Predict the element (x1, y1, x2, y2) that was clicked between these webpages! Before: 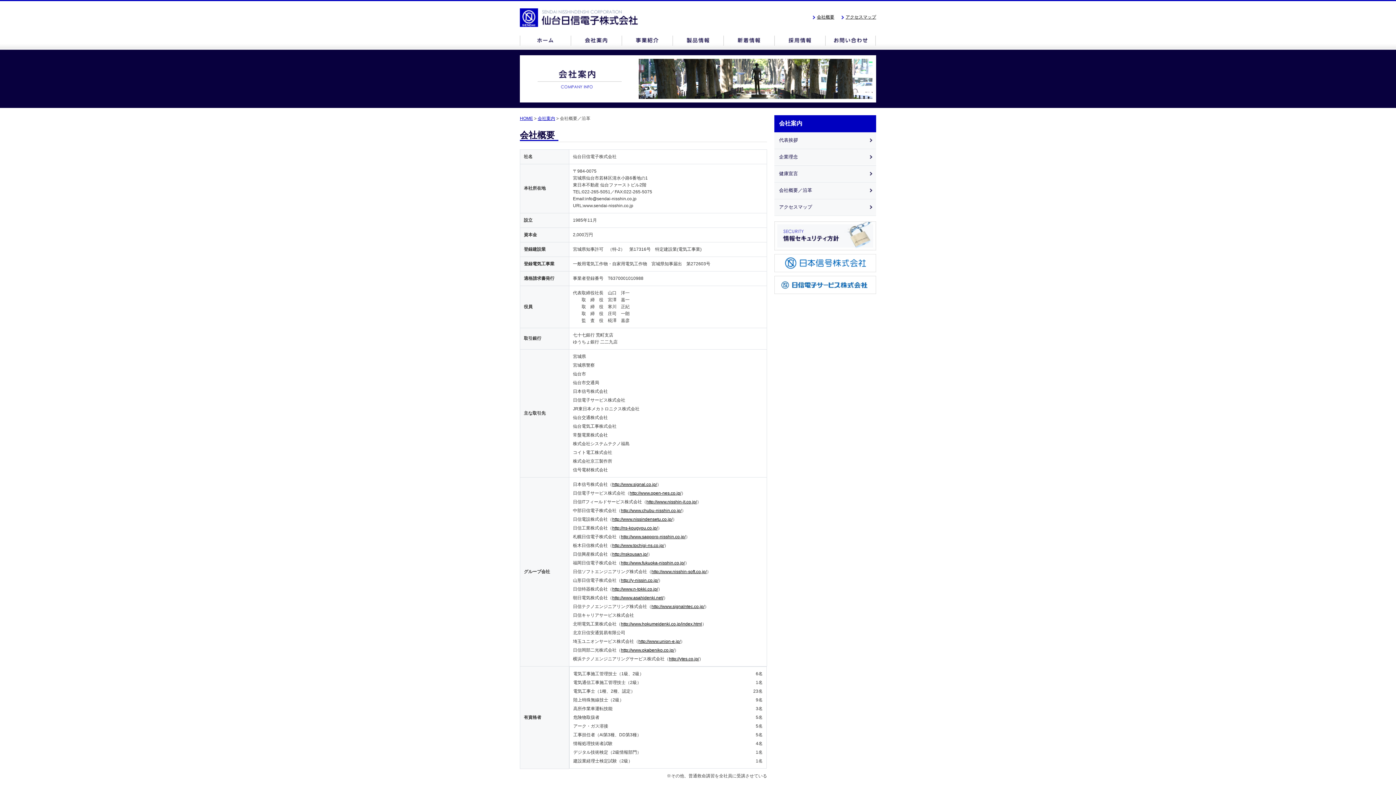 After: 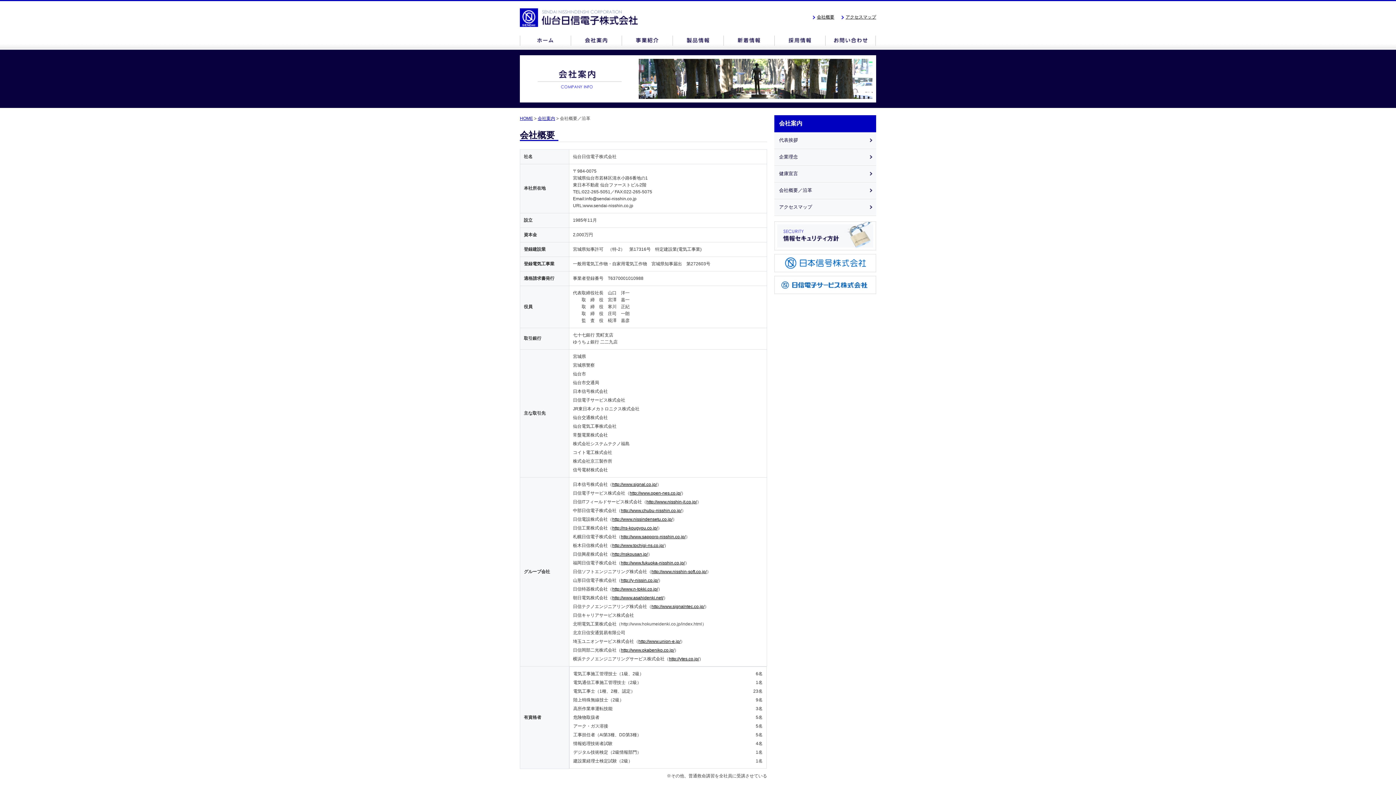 Action: label: http://www.hokumeidenki.co.jp/index.html bbox: (621, 621, 702, 626)